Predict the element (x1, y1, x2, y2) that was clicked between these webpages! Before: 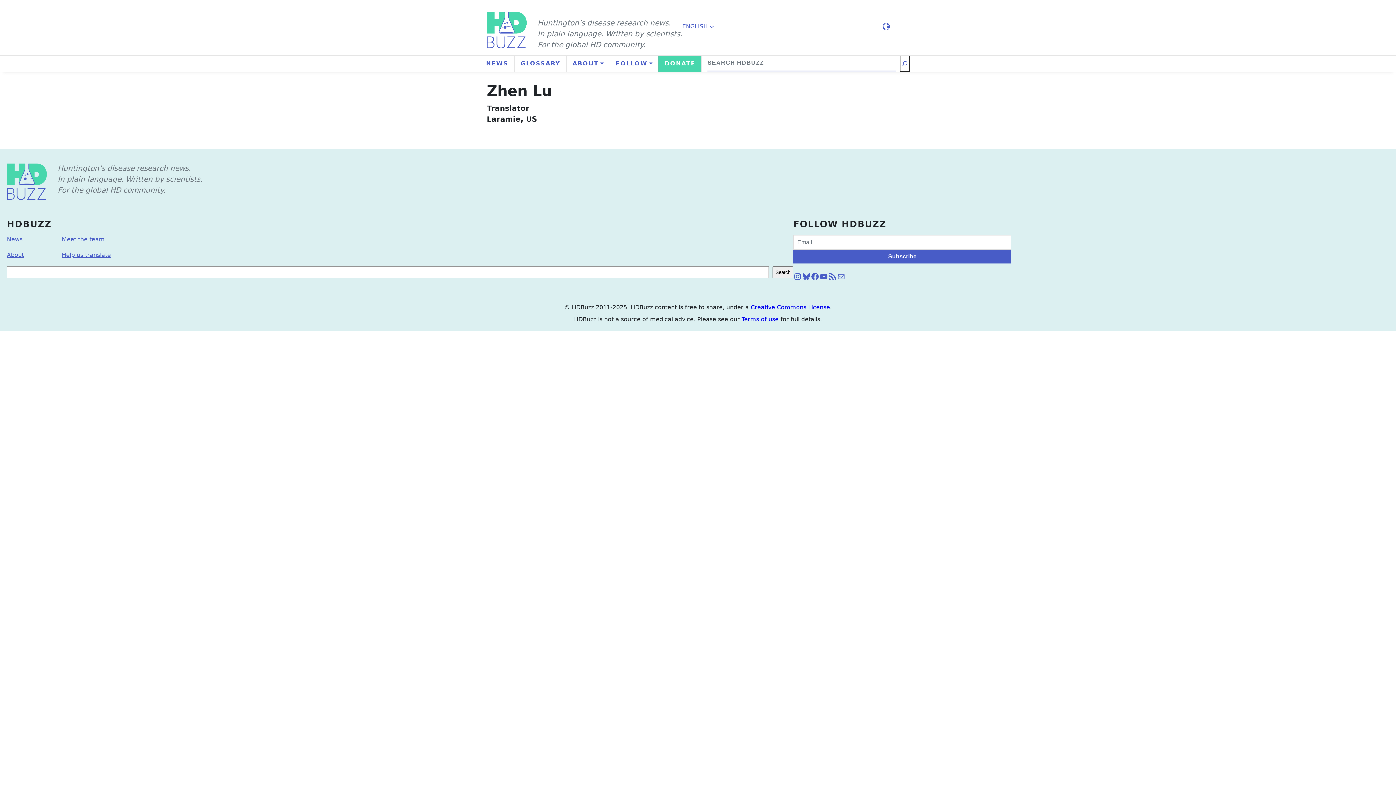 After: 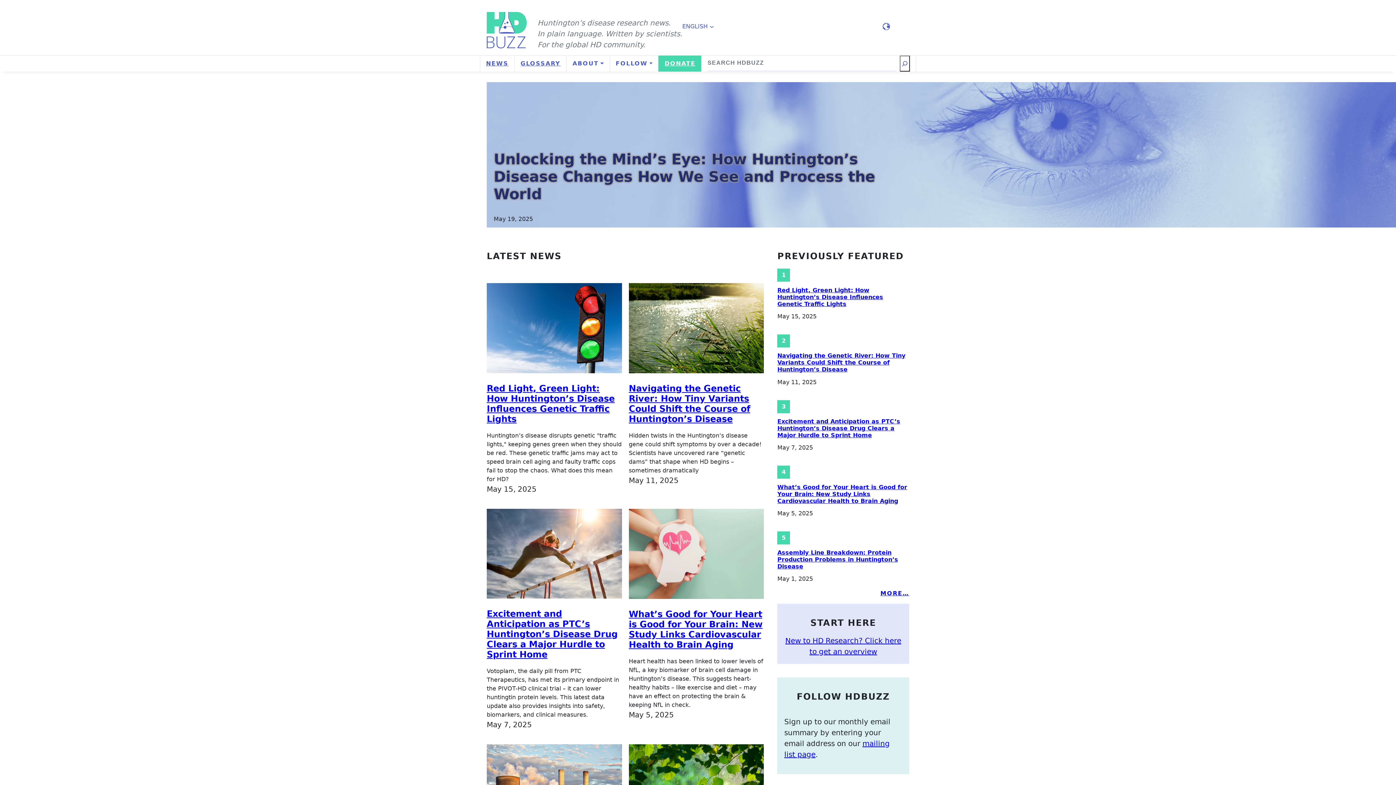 Action: bbox: (486, 11, 526, 48)